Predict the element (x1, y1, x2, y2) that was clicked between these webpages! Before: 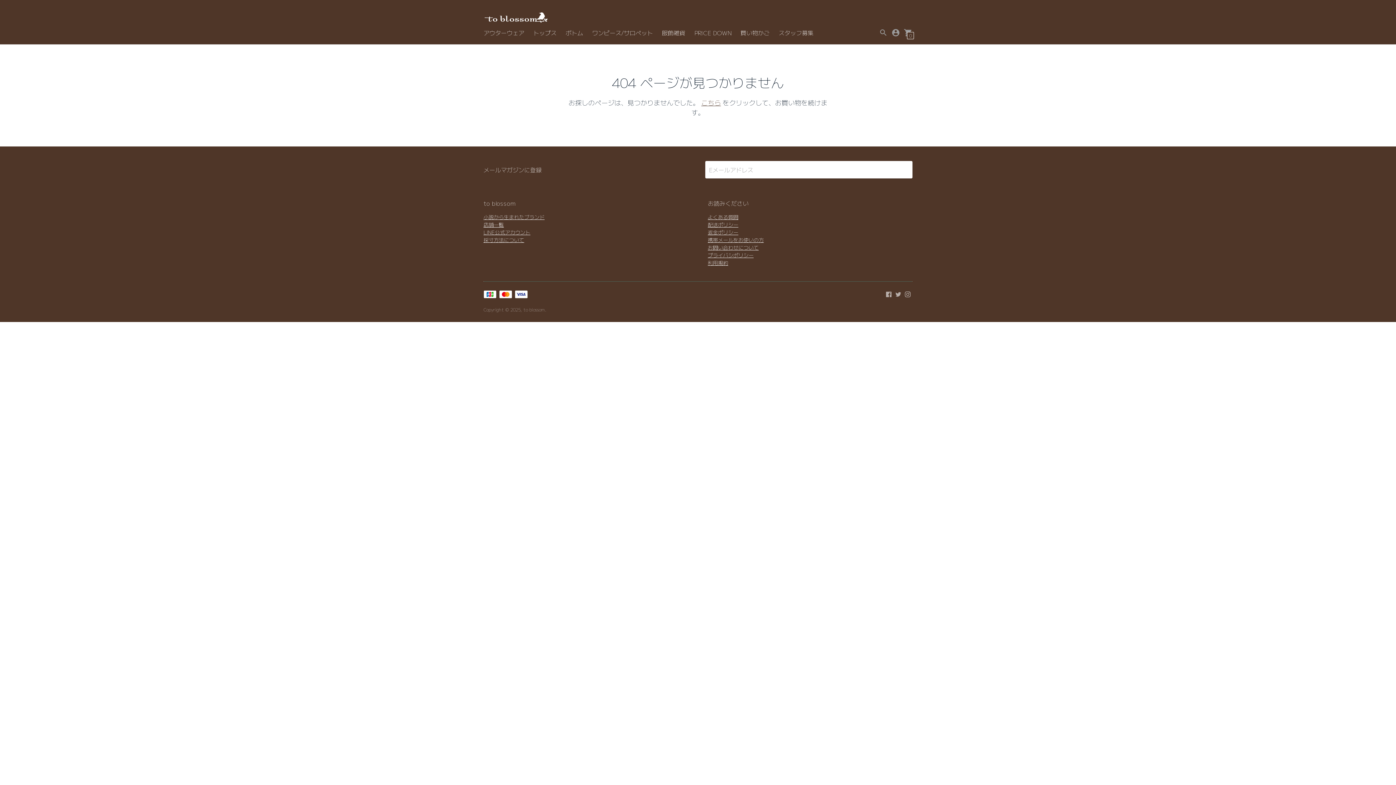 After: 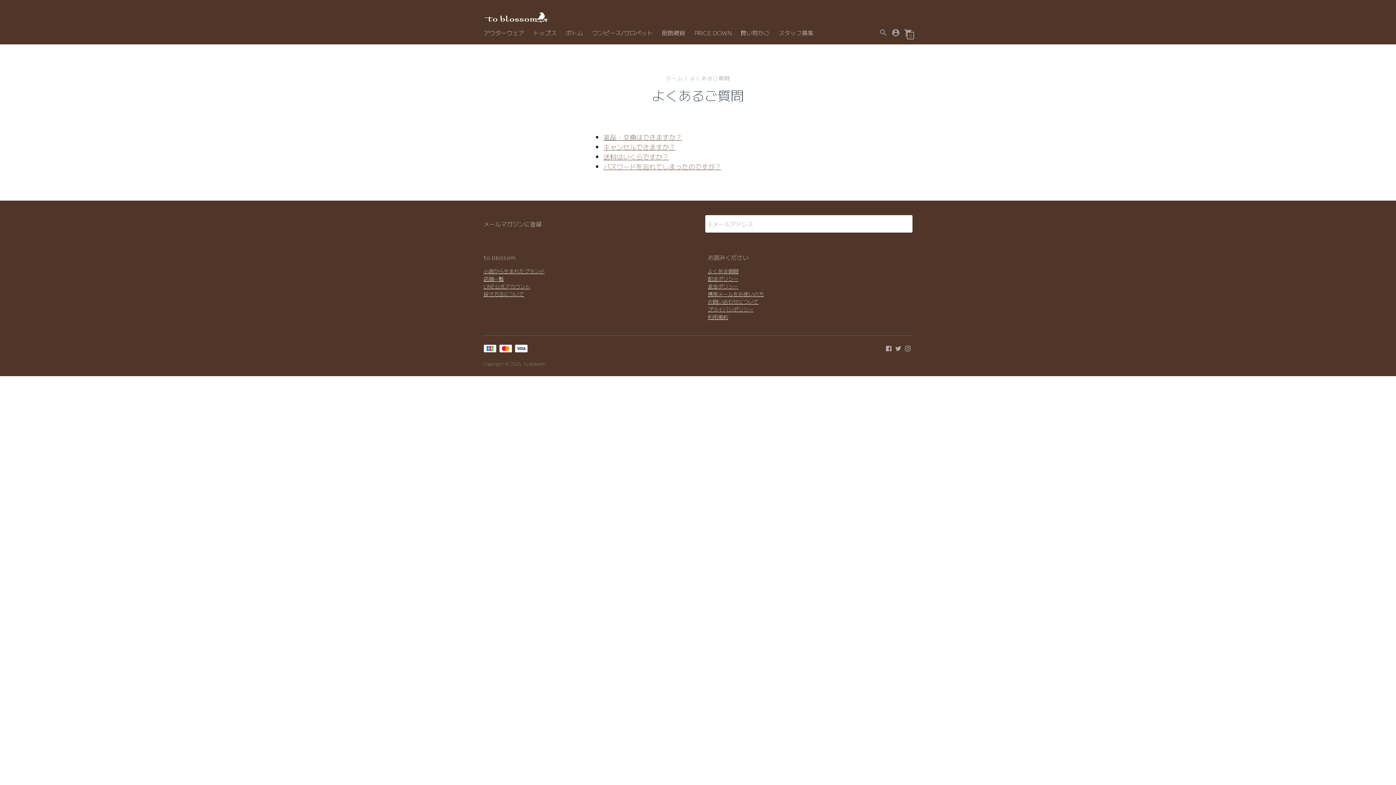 Action: label: よくある質問 bbox: (708, 213, 738, 220)